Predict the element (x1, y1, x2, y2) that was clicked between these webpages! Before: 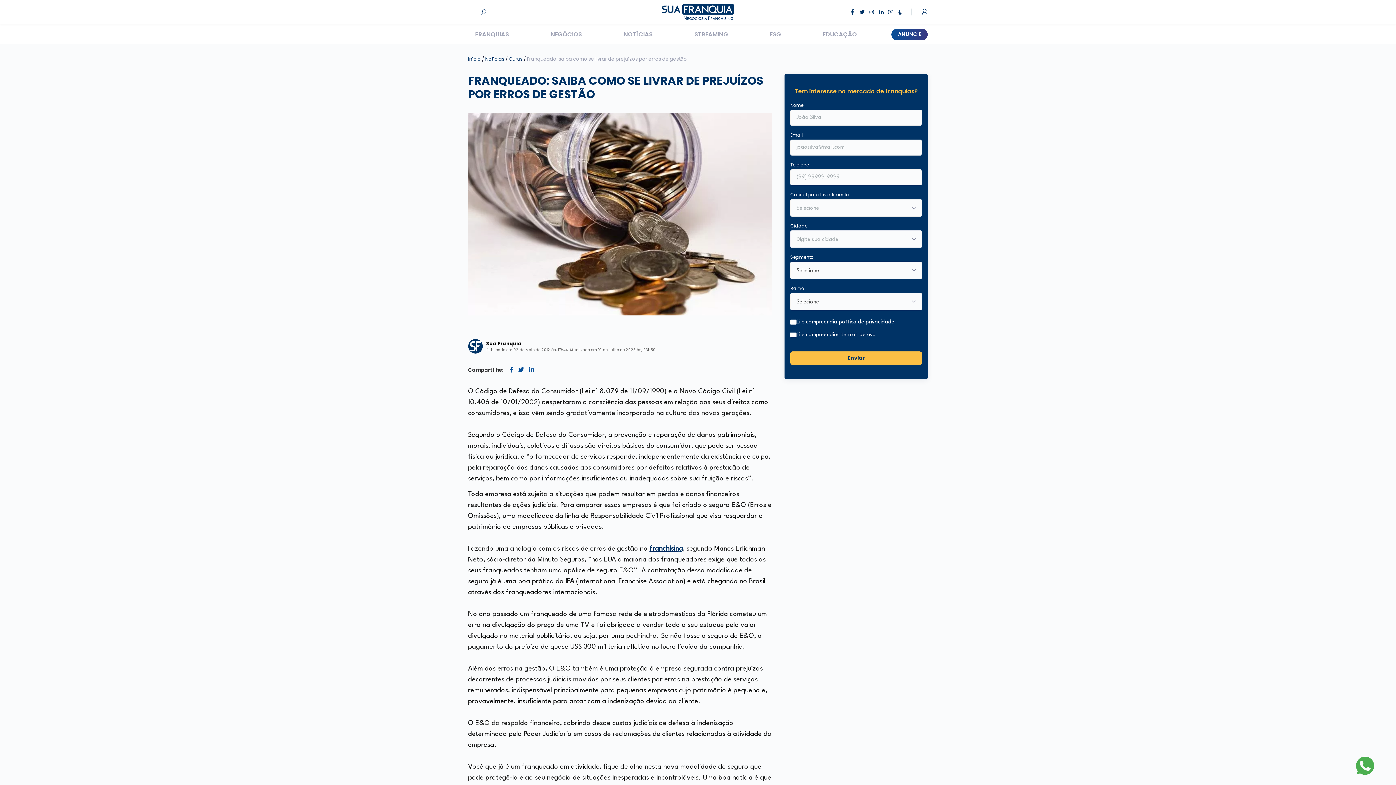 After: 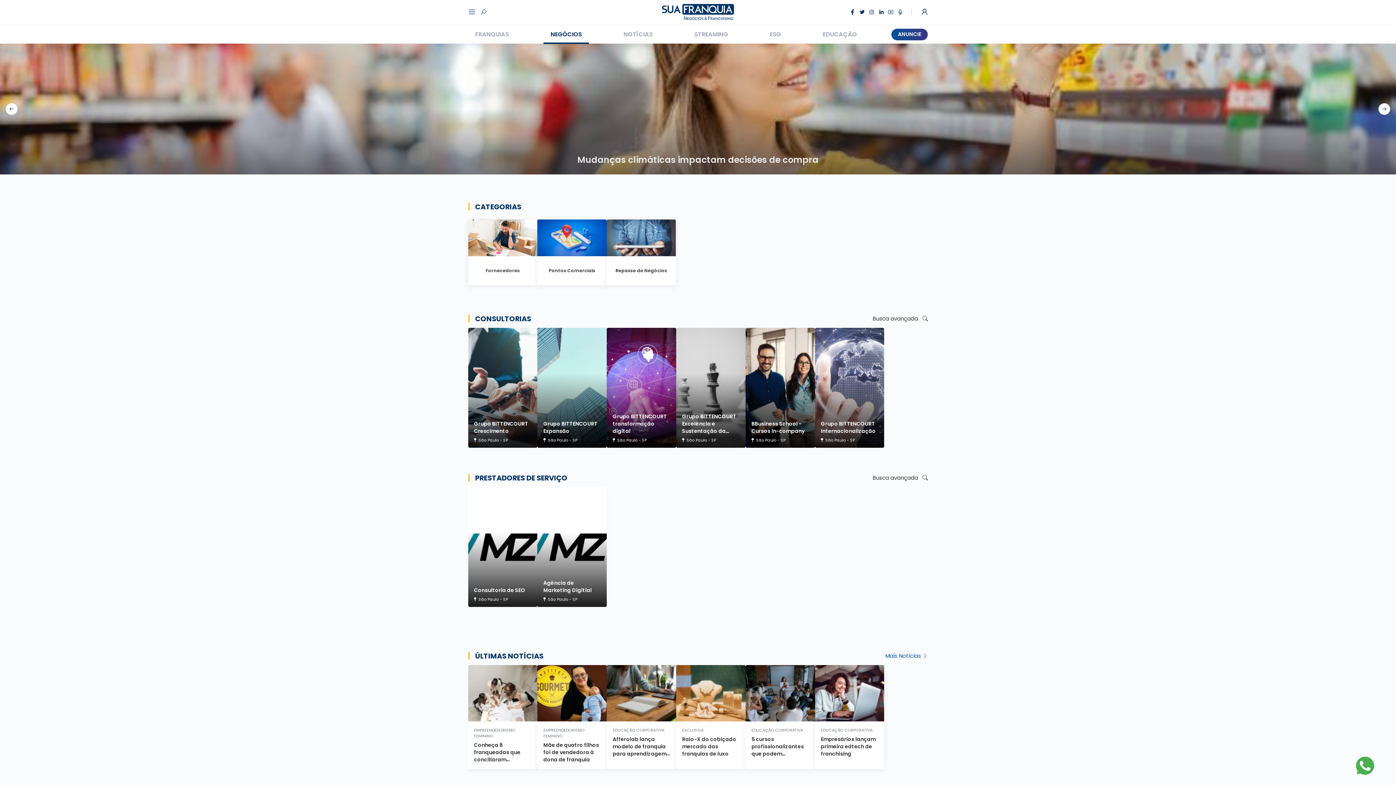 Action: bbox: (543, 26, 589, 44) label: NEGÓCIOS